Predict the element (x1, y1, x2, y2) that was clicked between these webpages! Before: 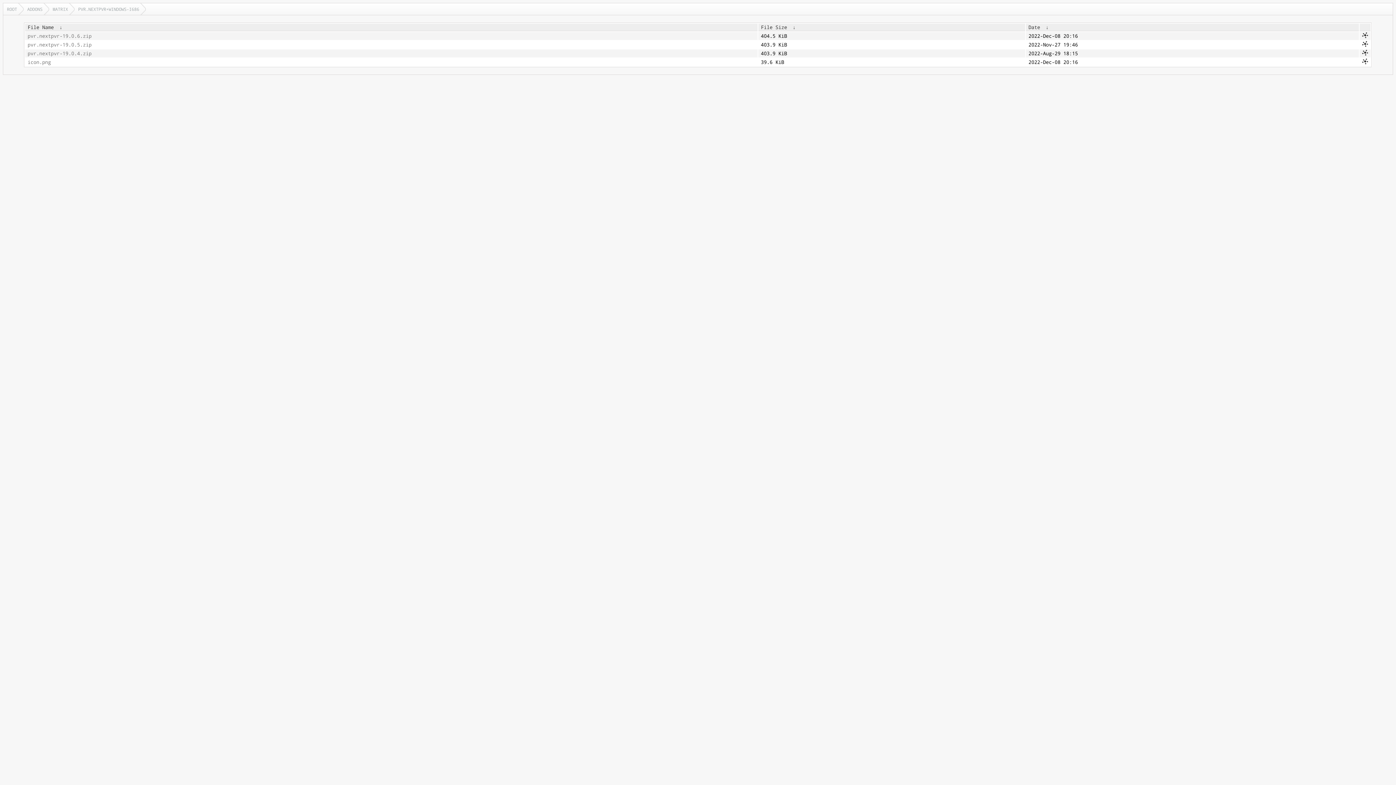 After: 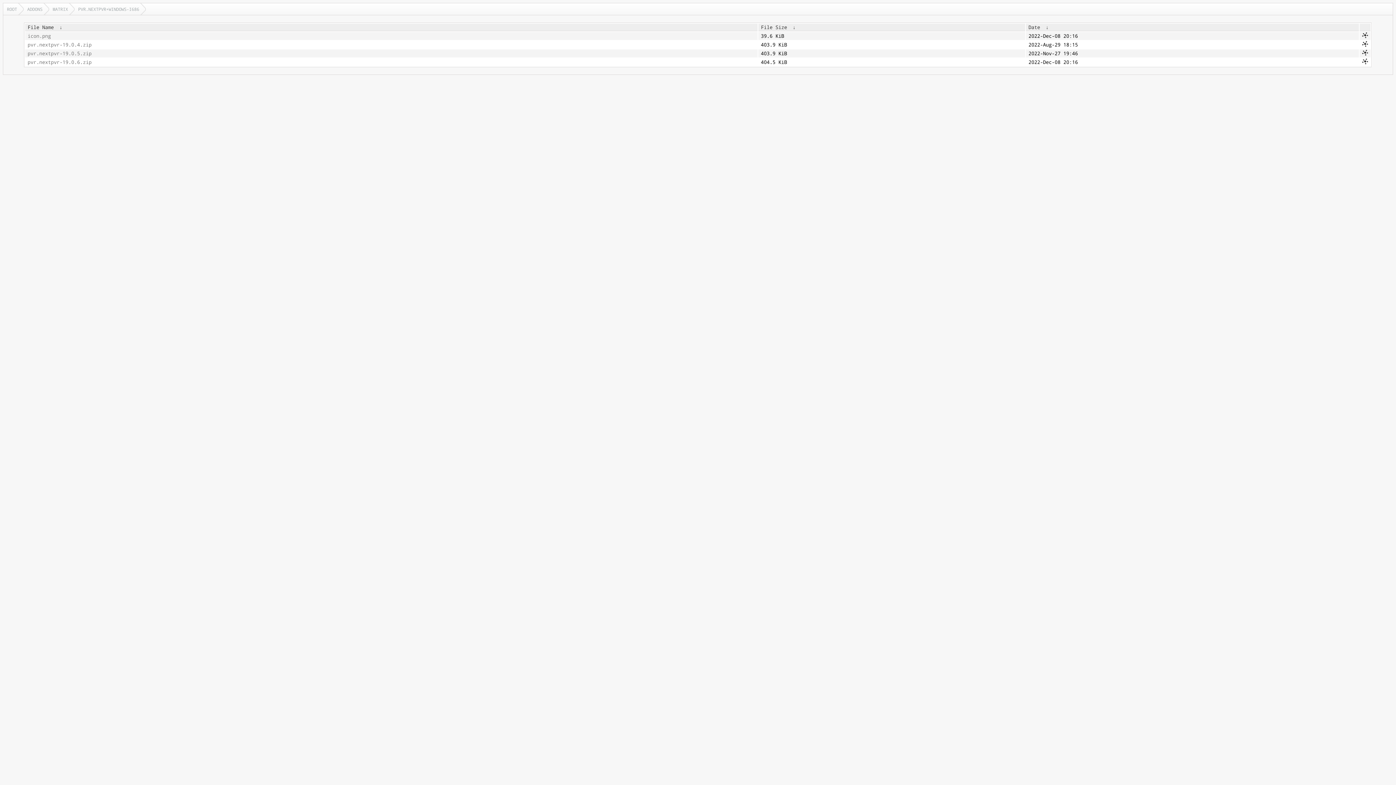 Action: bbox: (27, 24, 53, 30) label: File Name